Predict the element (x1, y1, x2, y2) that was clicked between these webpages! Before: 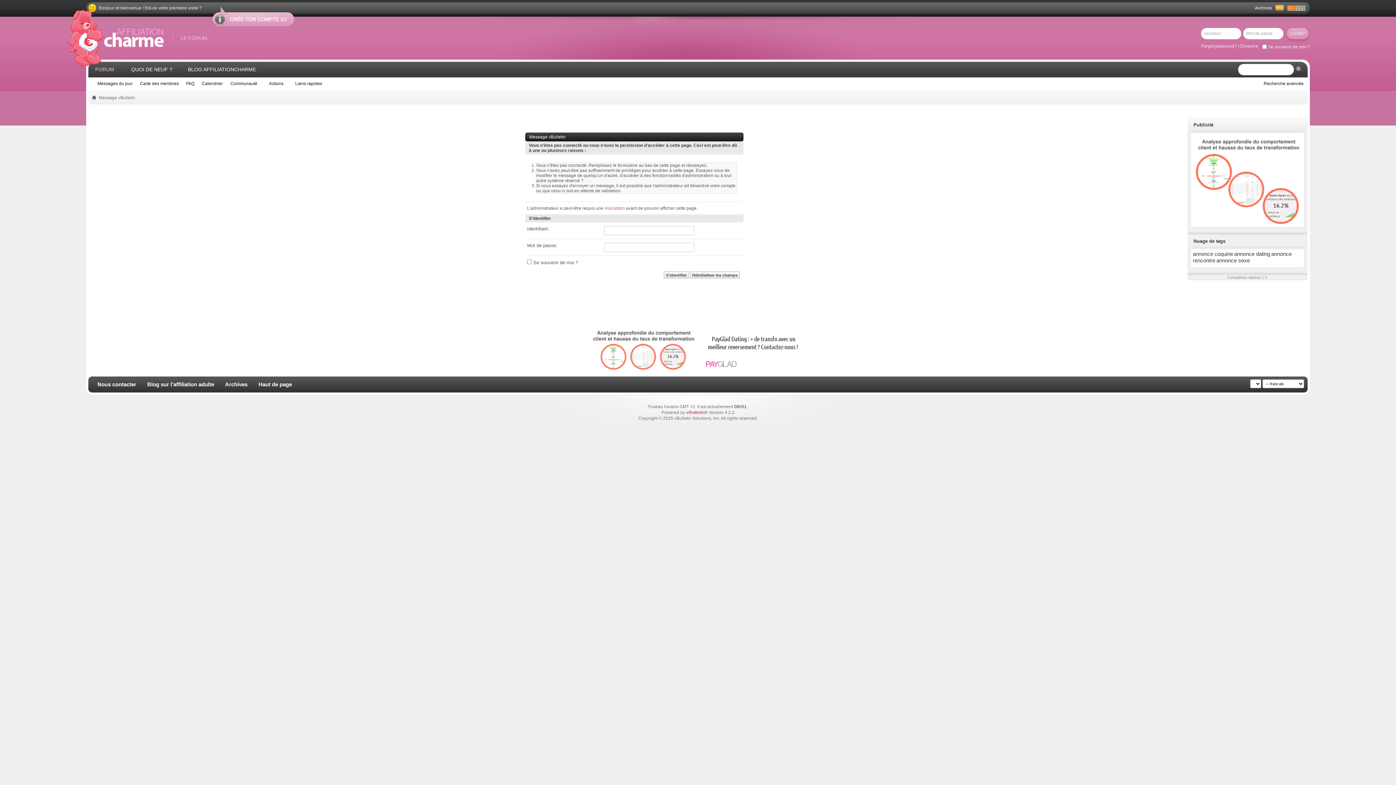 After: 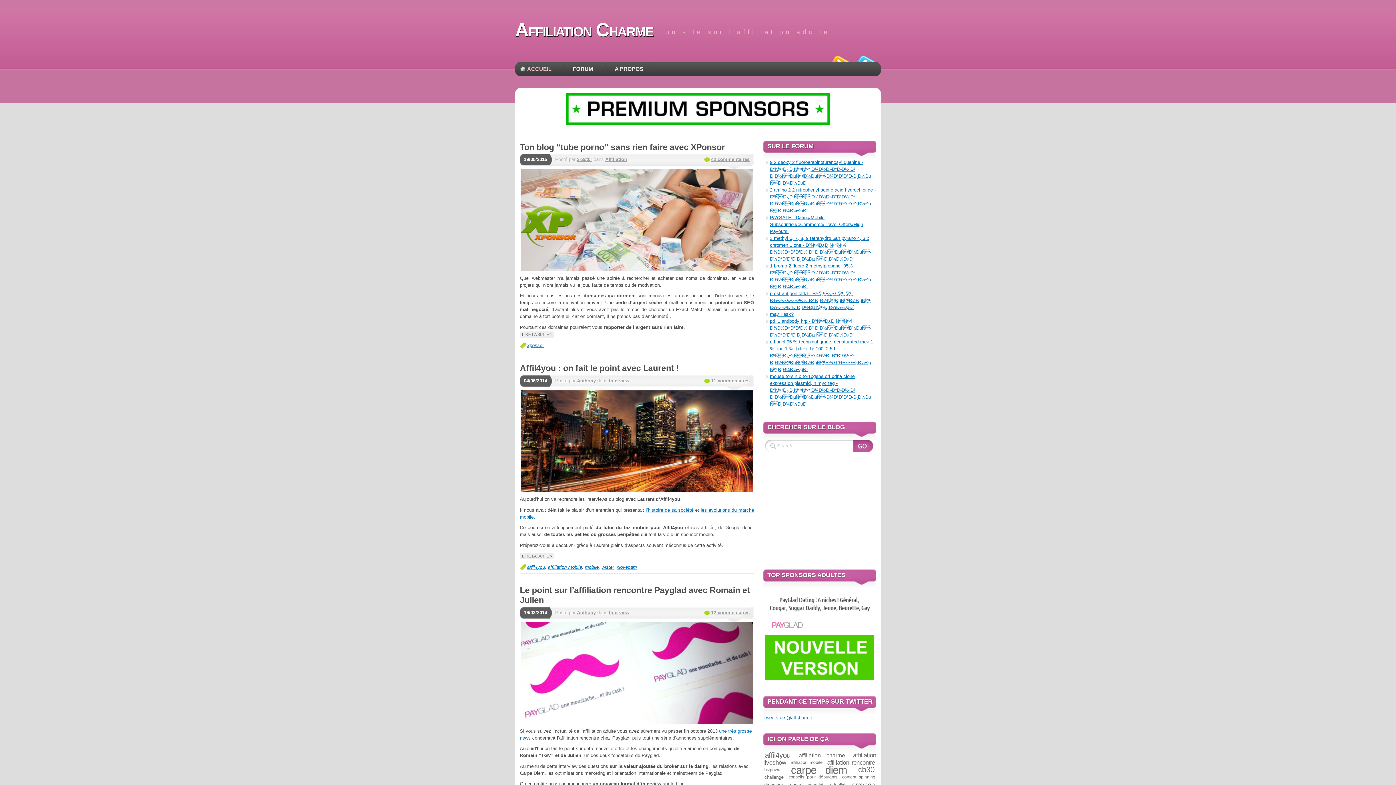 Action: label: BLOG AFFILIATIONCHARME bbox: (184, 61, 259, 77)